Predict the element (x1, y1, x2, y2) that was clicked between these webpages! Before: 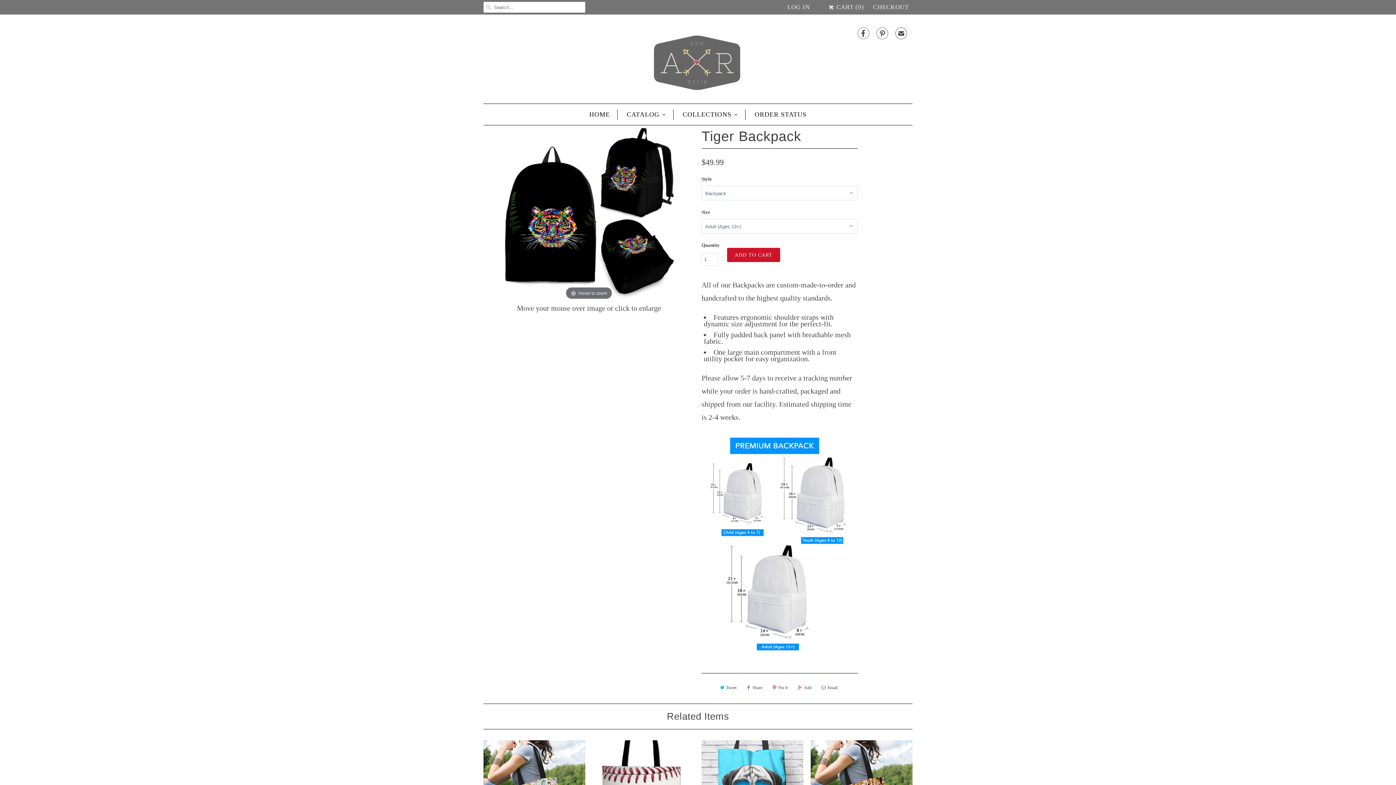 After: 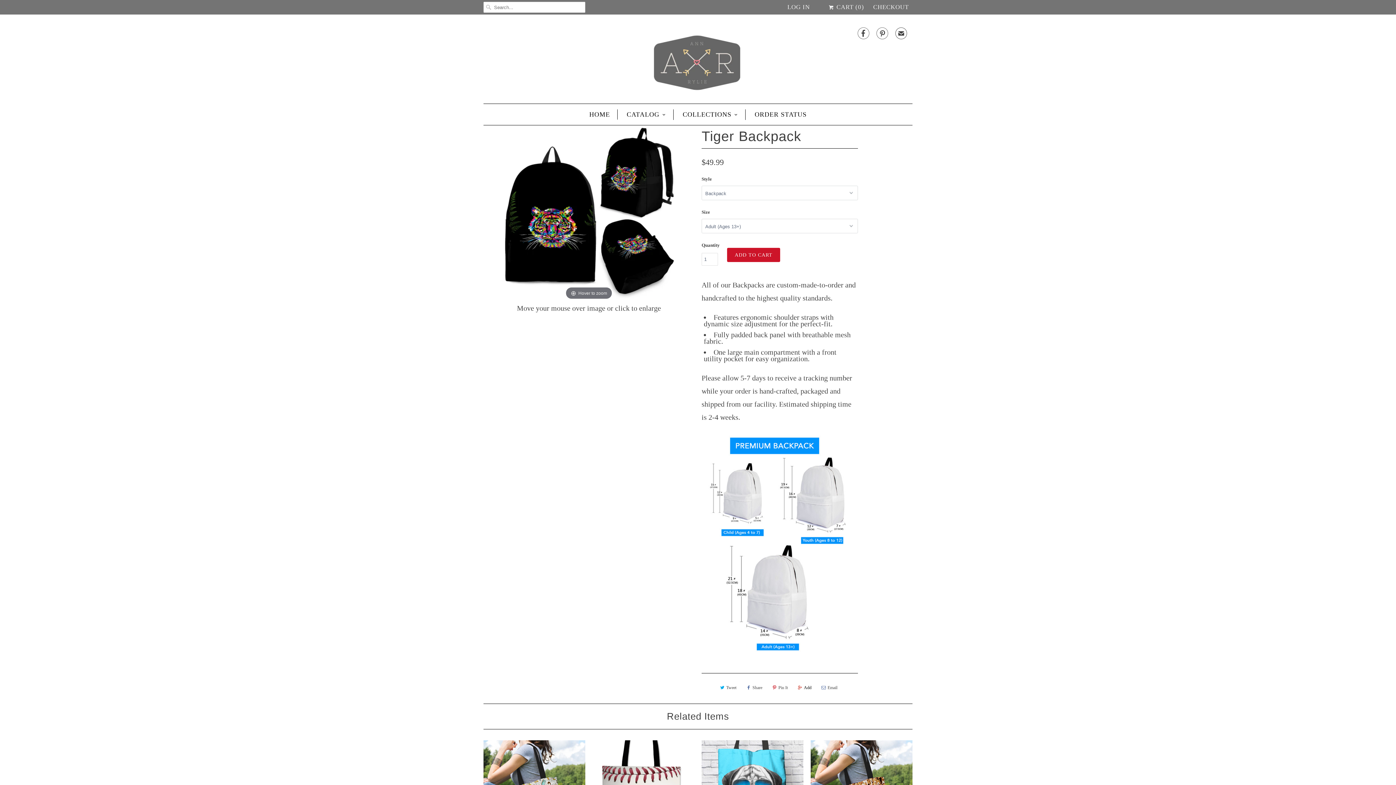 Action: label: Add bbox: (794, 682, 813, 693)